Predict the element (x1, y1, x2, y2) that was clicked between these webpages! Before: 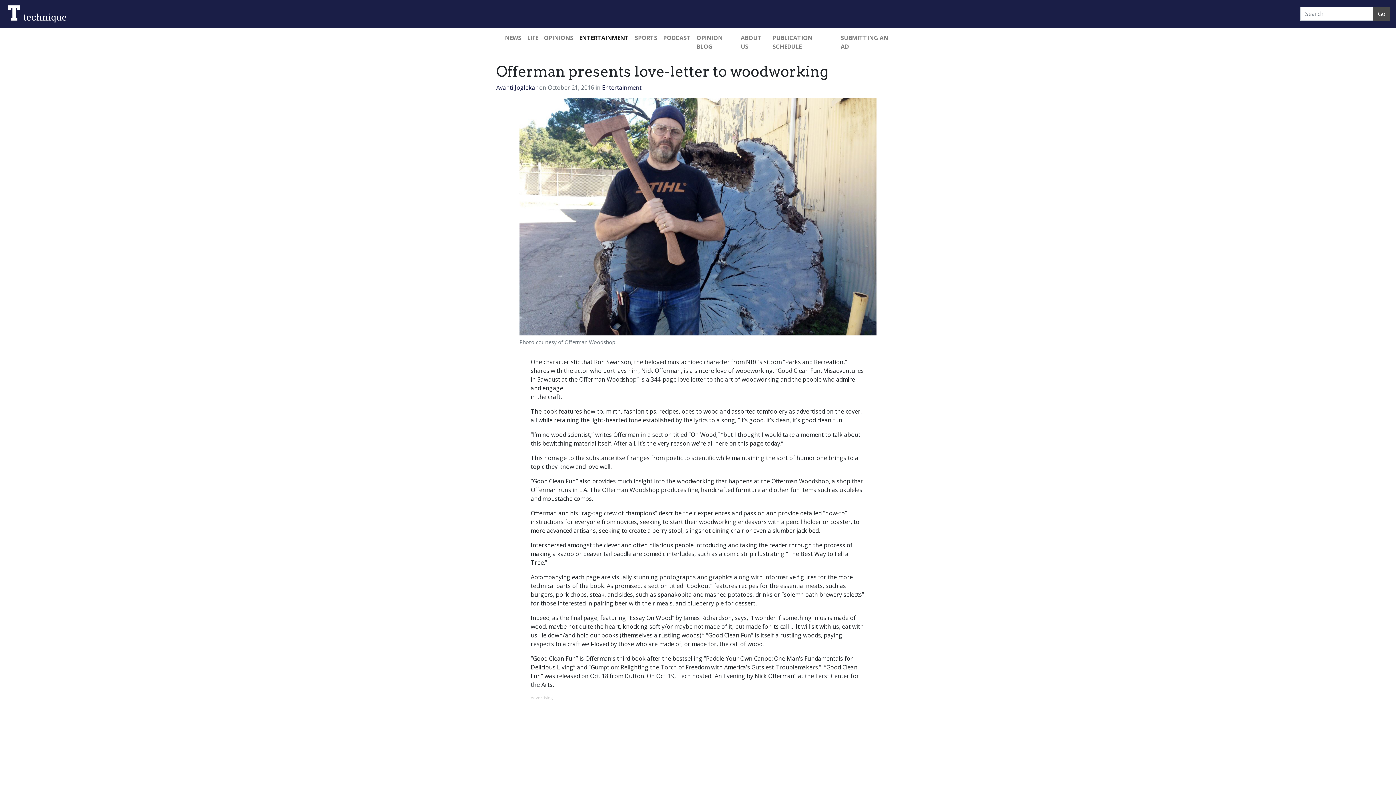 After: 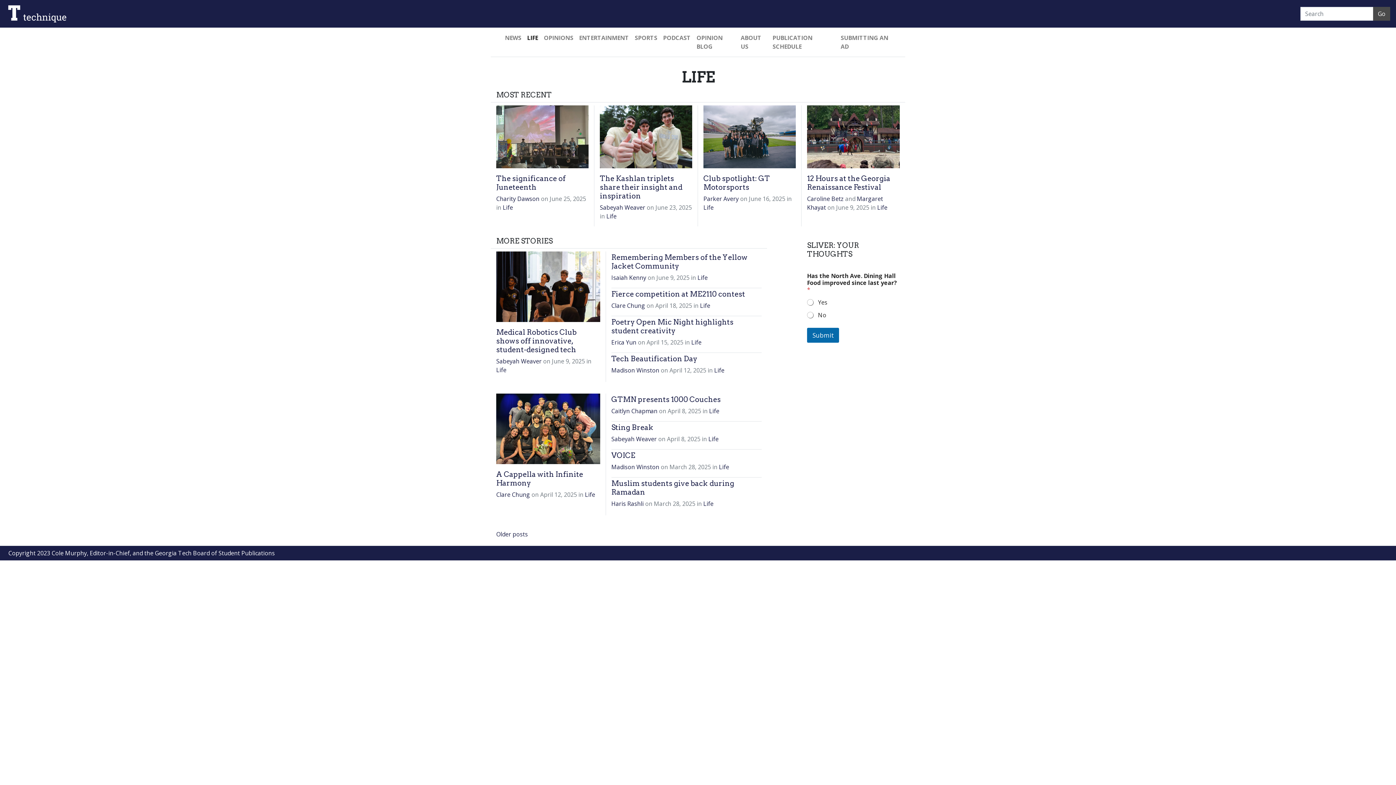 Action: label: LIFE bbox: (524, 30, 541, 45)